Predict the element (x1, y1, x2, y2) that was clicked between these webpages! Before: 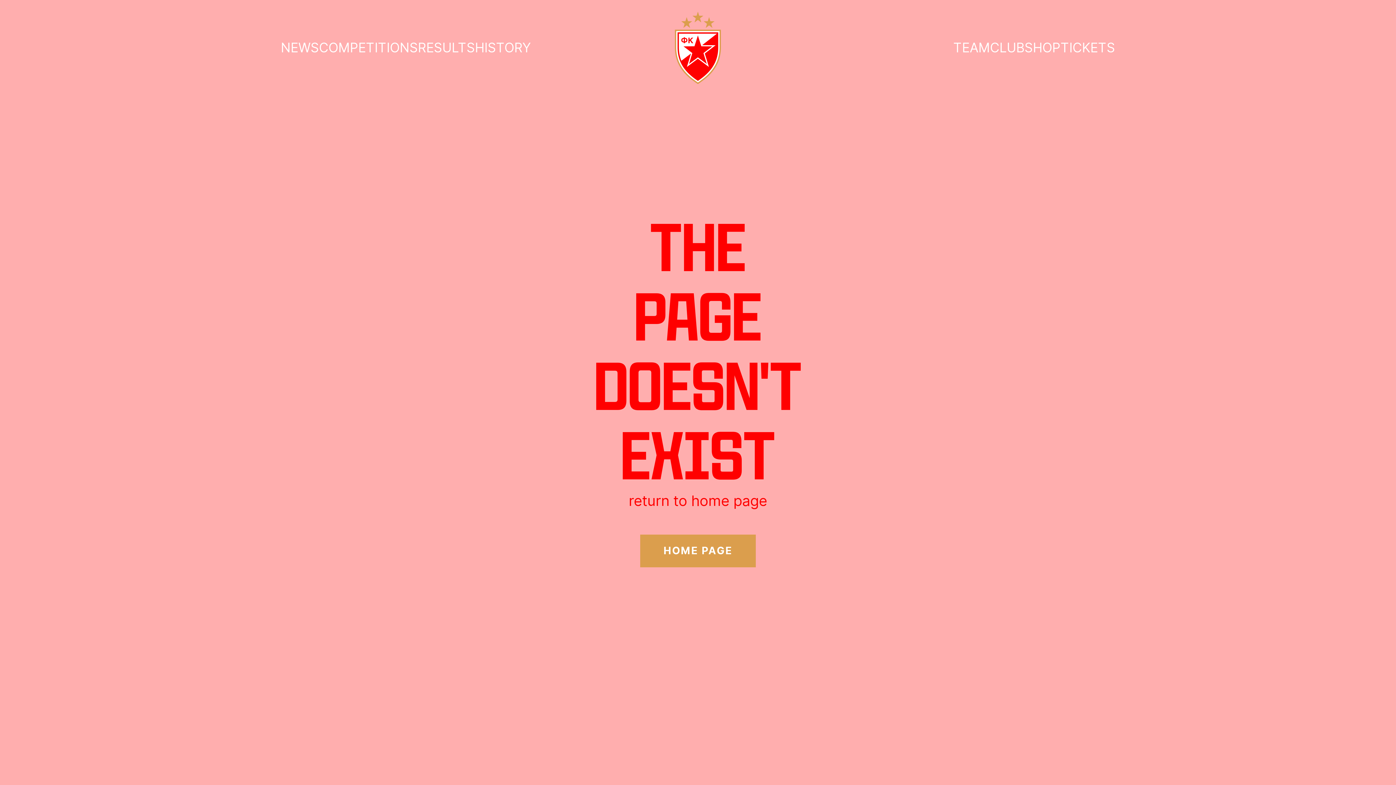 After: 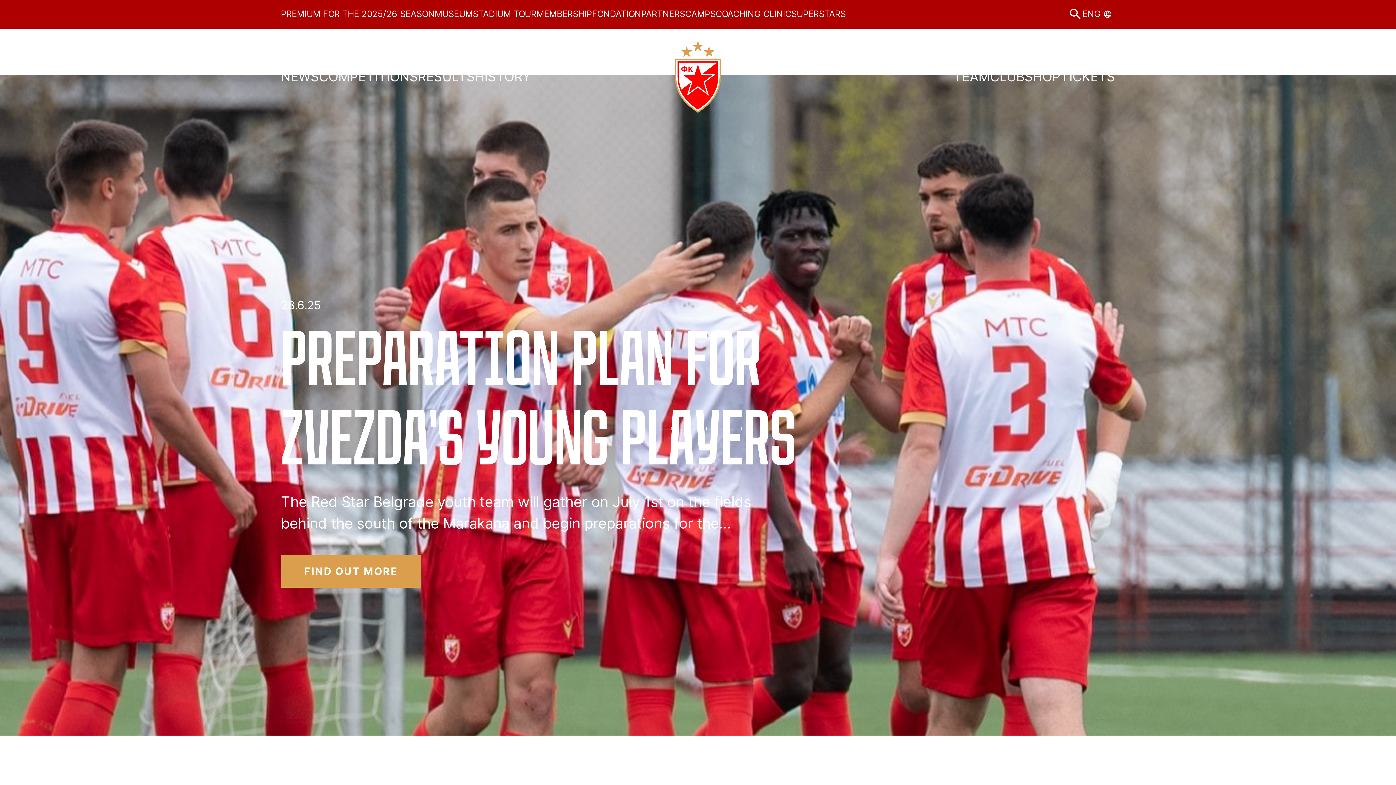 Action: bbox: (640, 534, 755, 567) label: HOME PAGE